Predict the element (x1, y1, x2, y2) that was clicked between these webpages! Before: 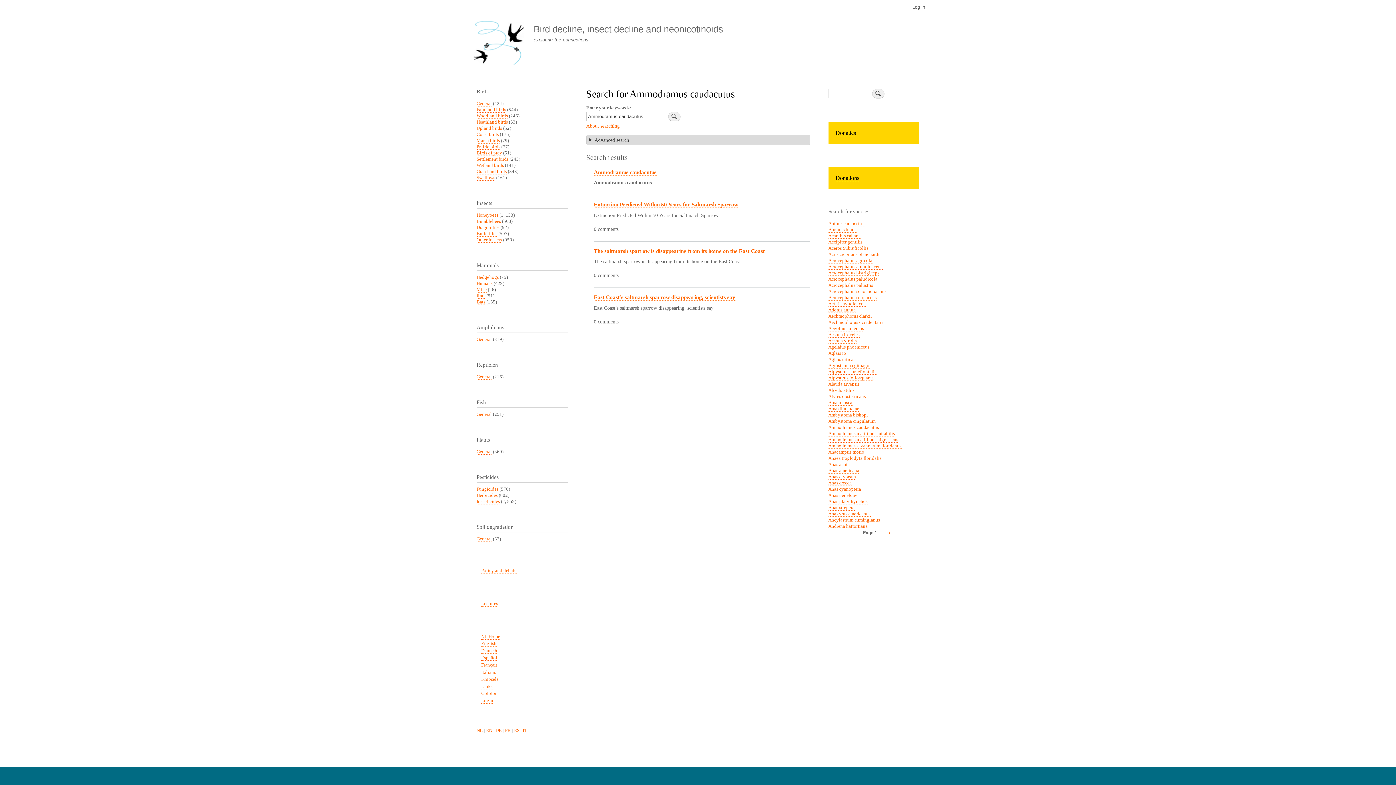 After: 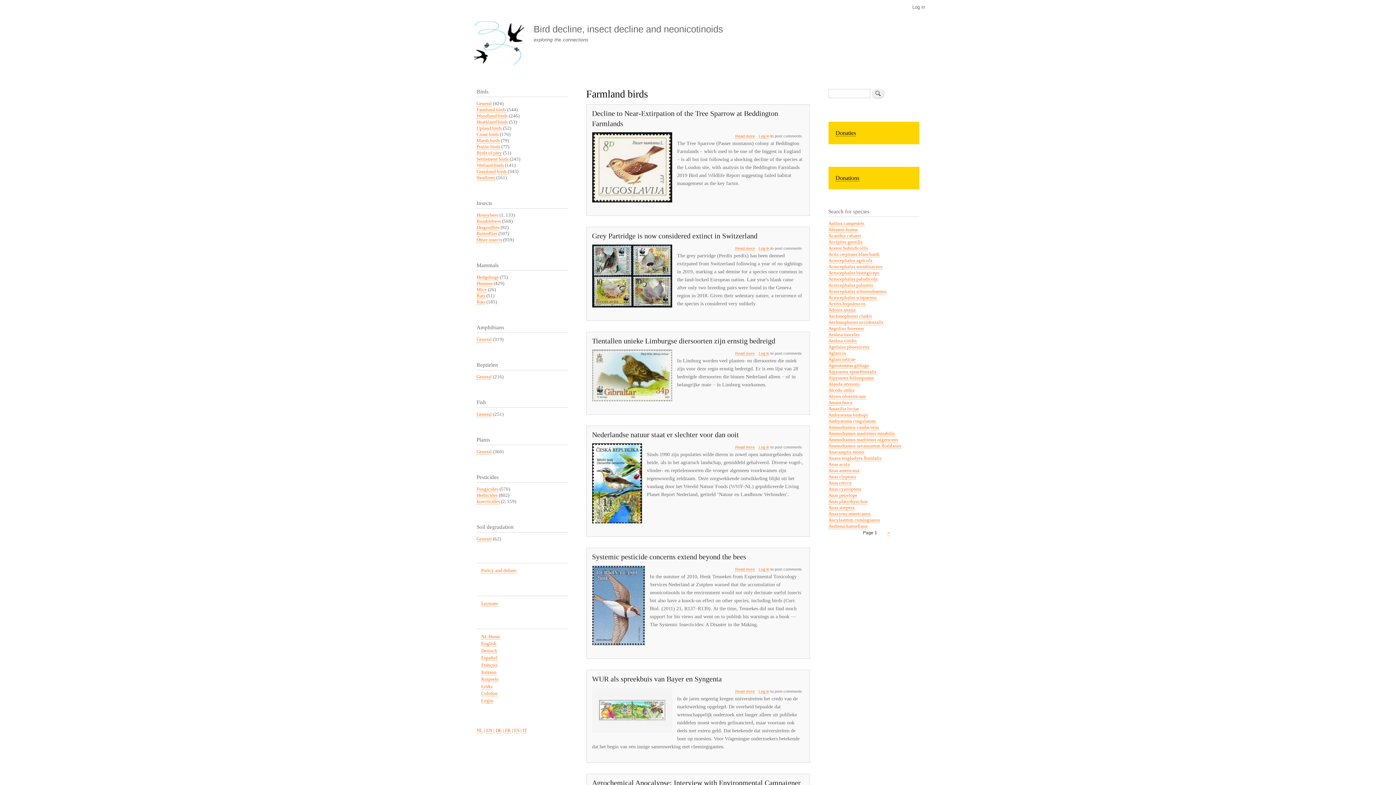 Action: label: Farmland birds bbox: (476, 107, 506, 112)